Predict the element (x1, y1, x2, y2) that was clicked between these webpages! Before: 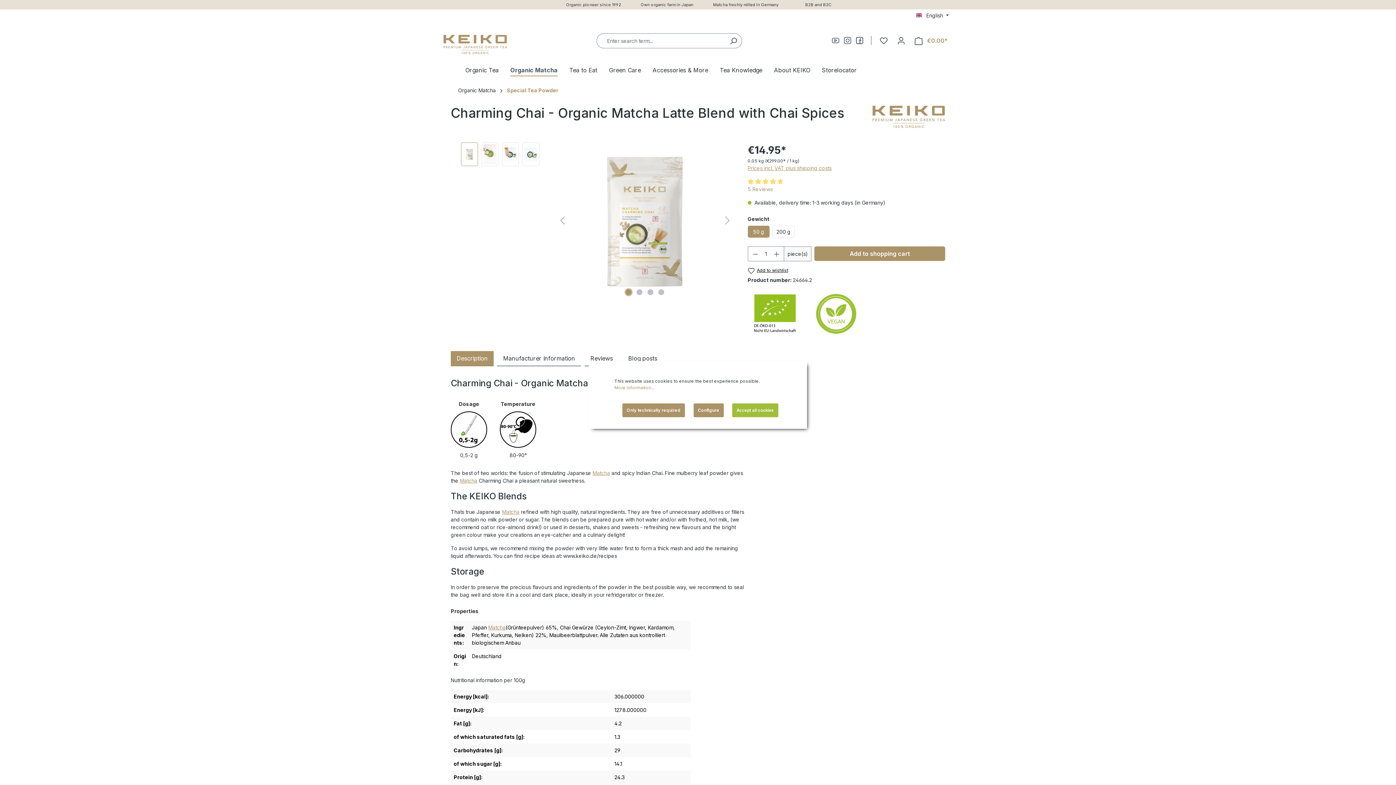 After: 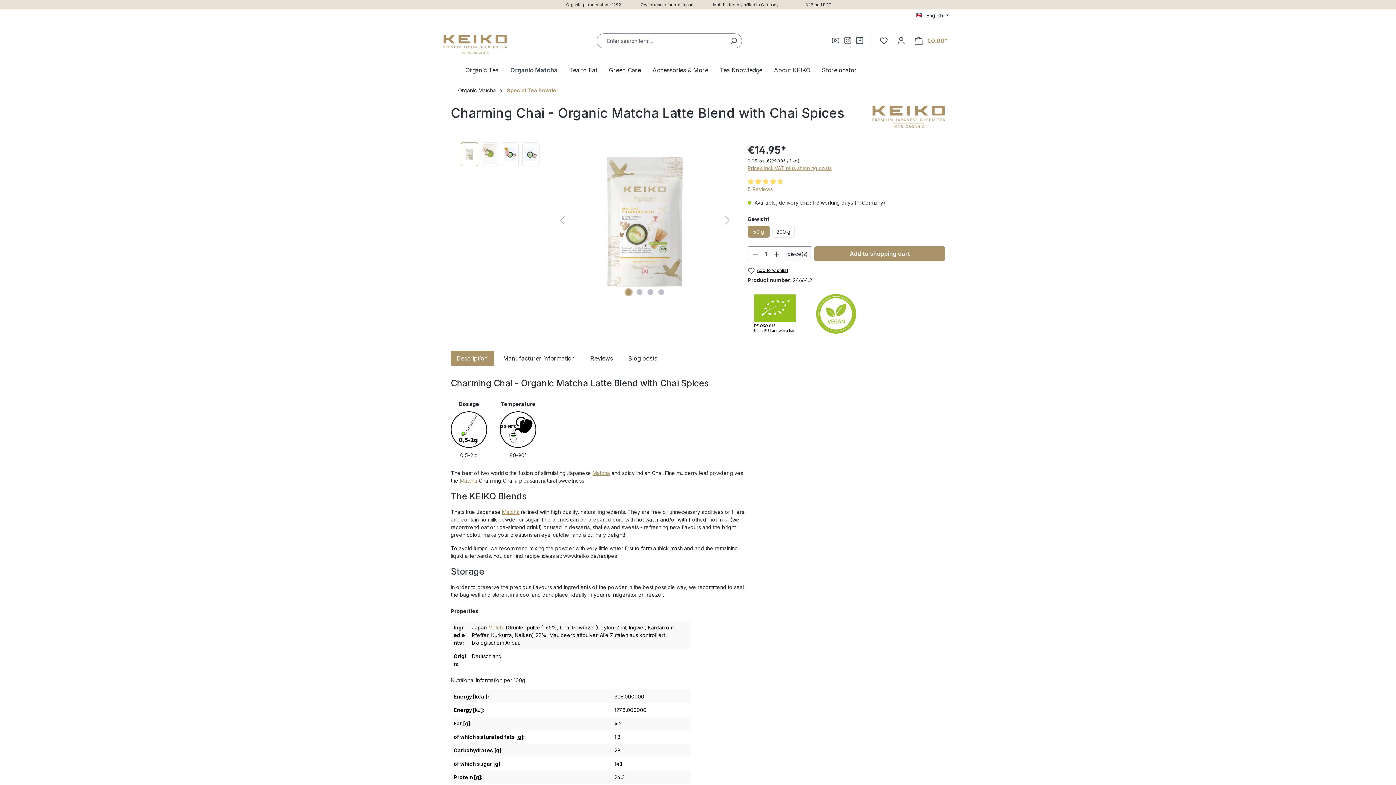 Action: label: Only technically required bbox: (622, 403, 685, 417)